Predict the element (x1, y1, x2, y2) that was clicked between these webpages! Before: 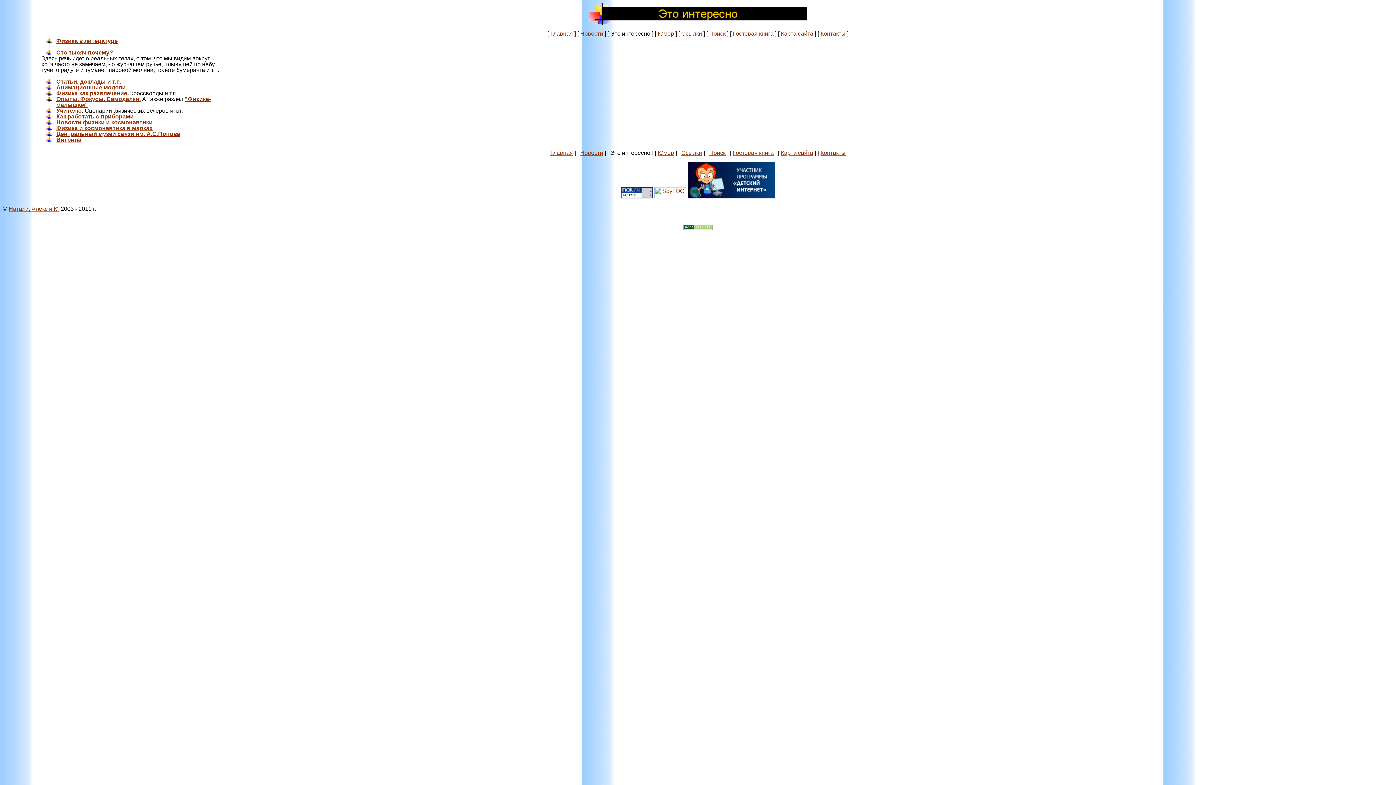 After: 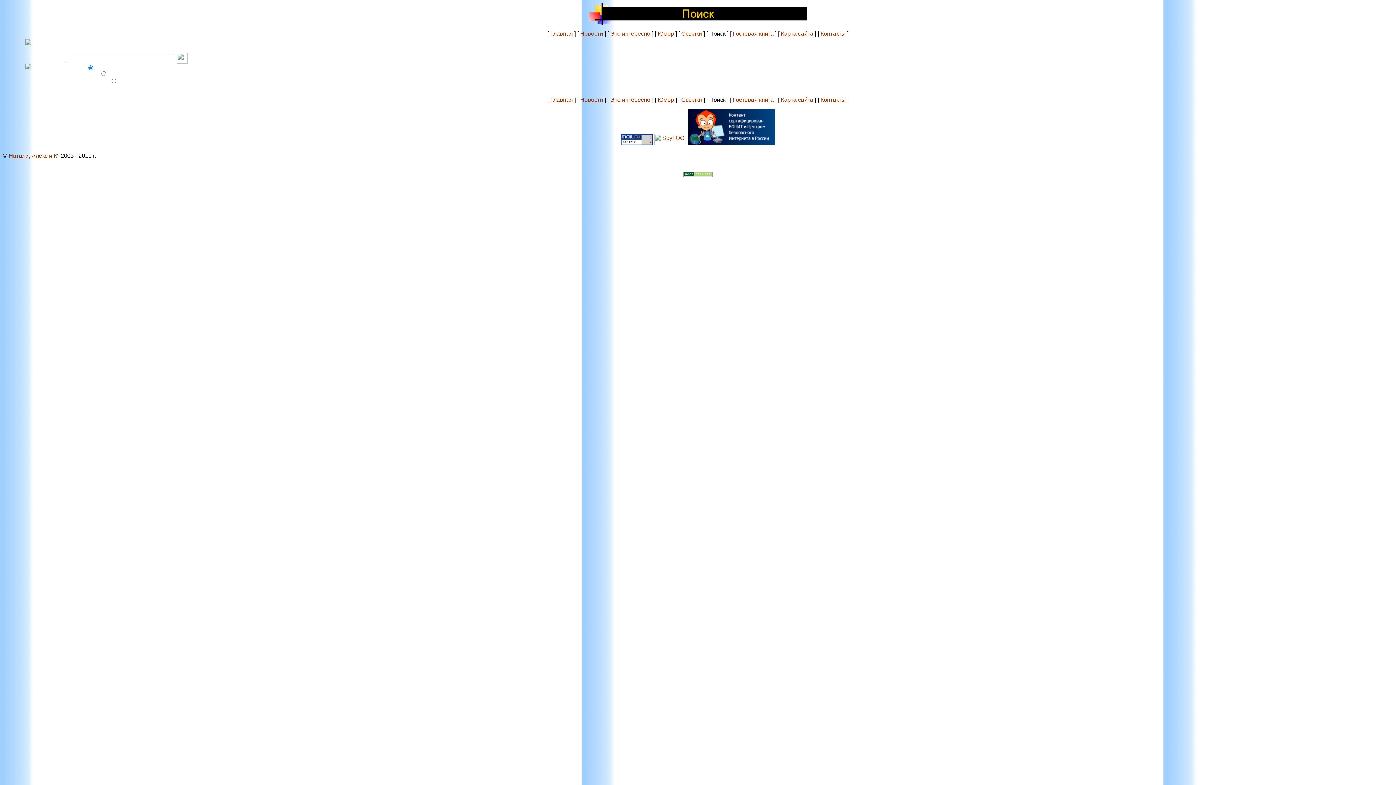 Action: label: Поиск bbox: (709, 149, 725, 156)